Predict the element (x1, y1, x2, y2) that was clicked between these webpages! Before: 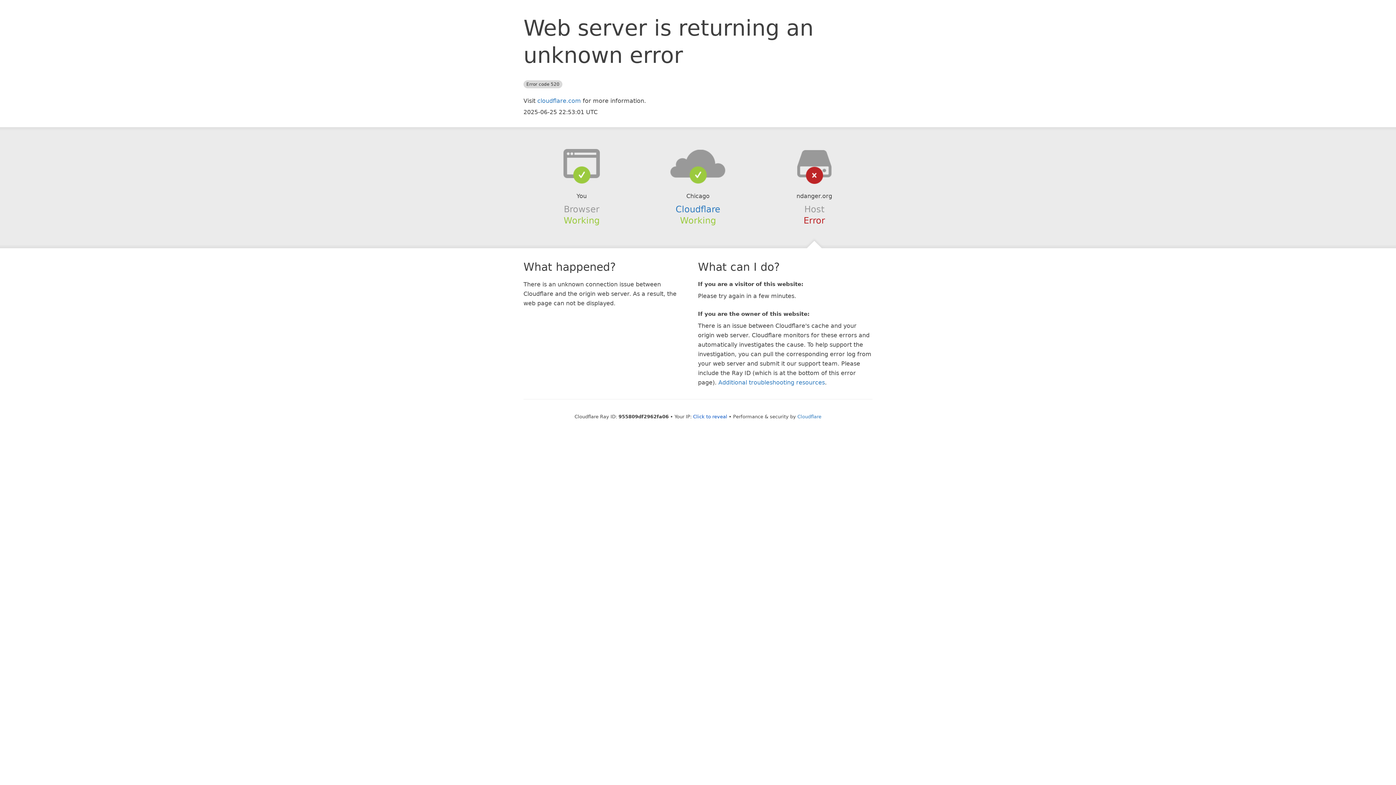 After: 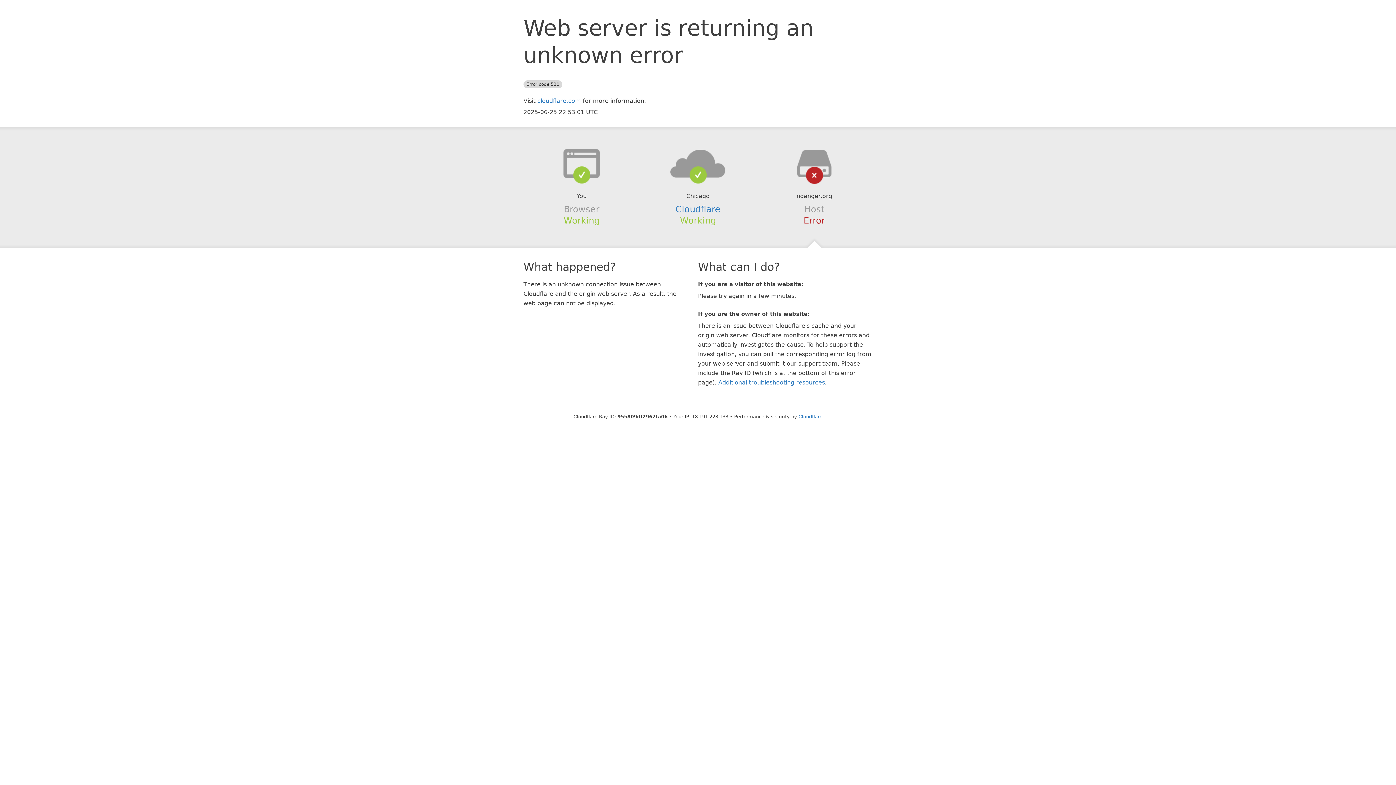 Action: label: Click to reveal bbox: (693, 414, 727, 419)